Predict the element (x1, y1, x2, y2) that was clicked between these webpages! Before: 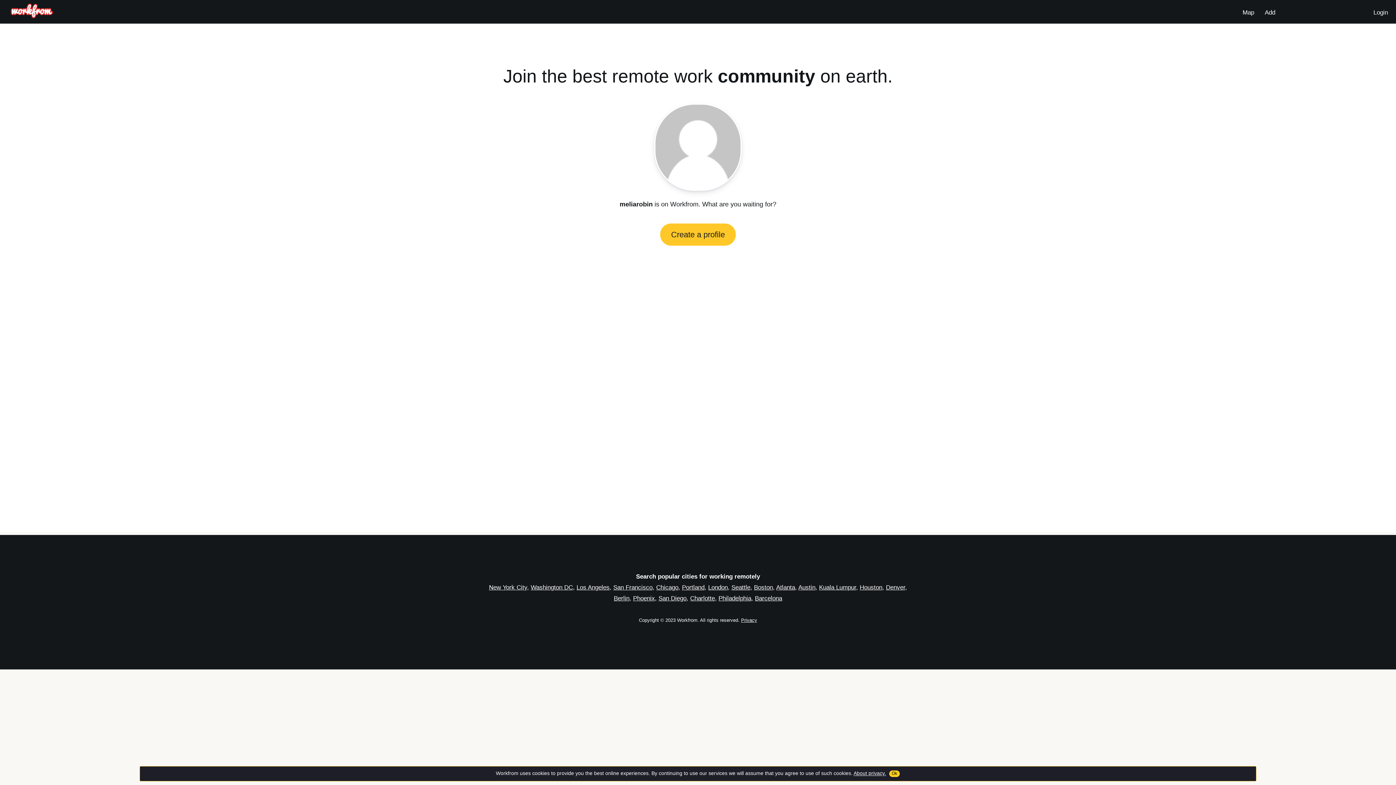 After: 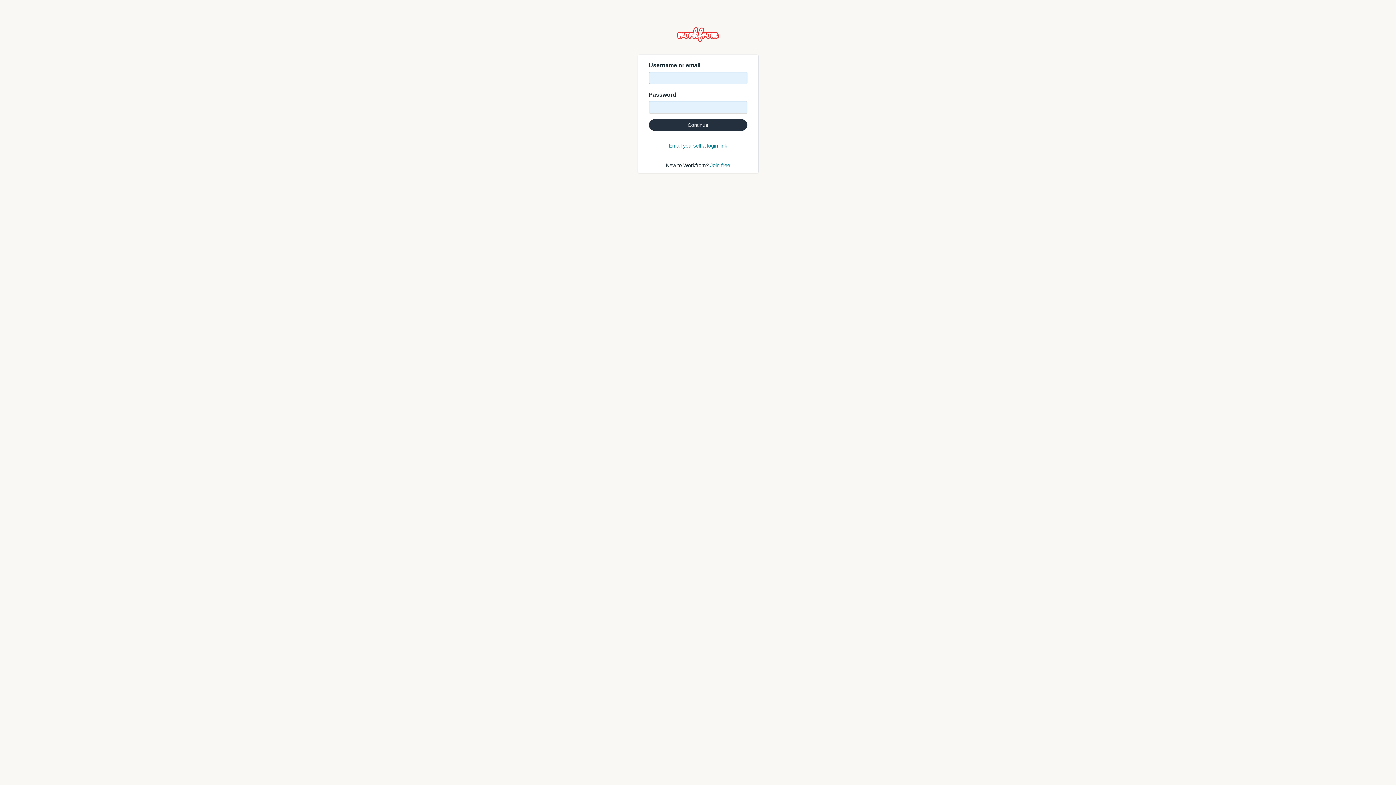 Action: label: Login bbox: (1371, 3, 1390, 17)